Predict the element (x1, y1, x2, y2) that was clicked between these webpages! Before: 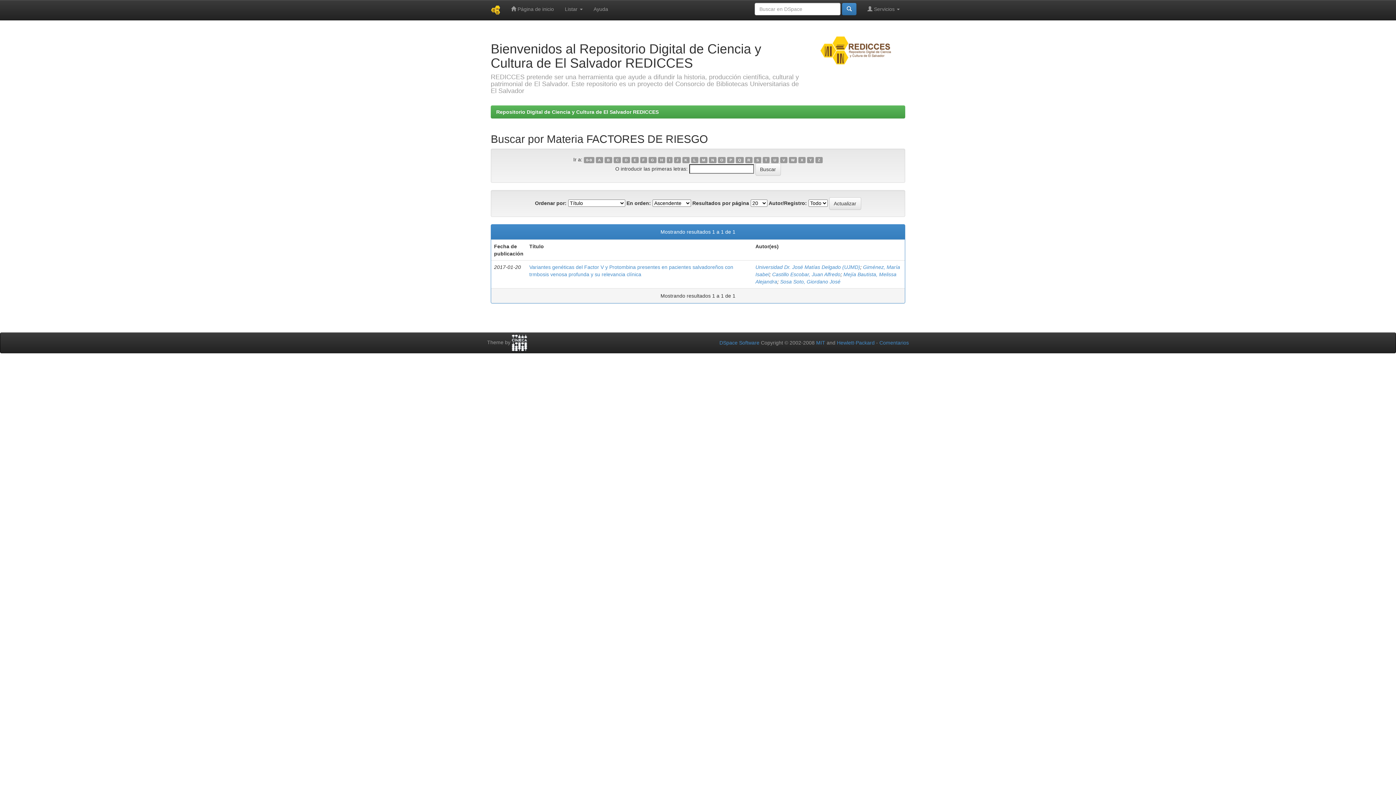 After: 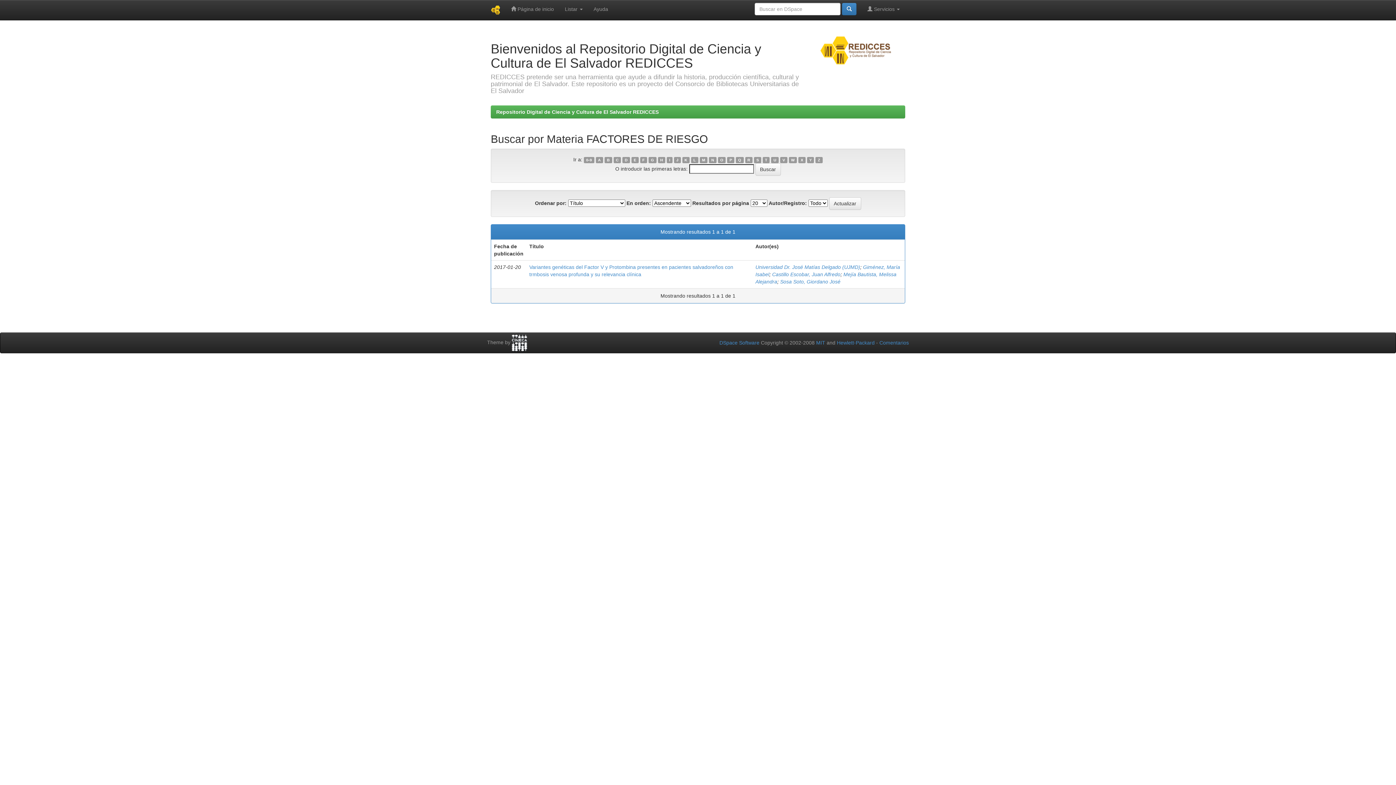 Action: label: B bbox: (604, 157, 612, 163)